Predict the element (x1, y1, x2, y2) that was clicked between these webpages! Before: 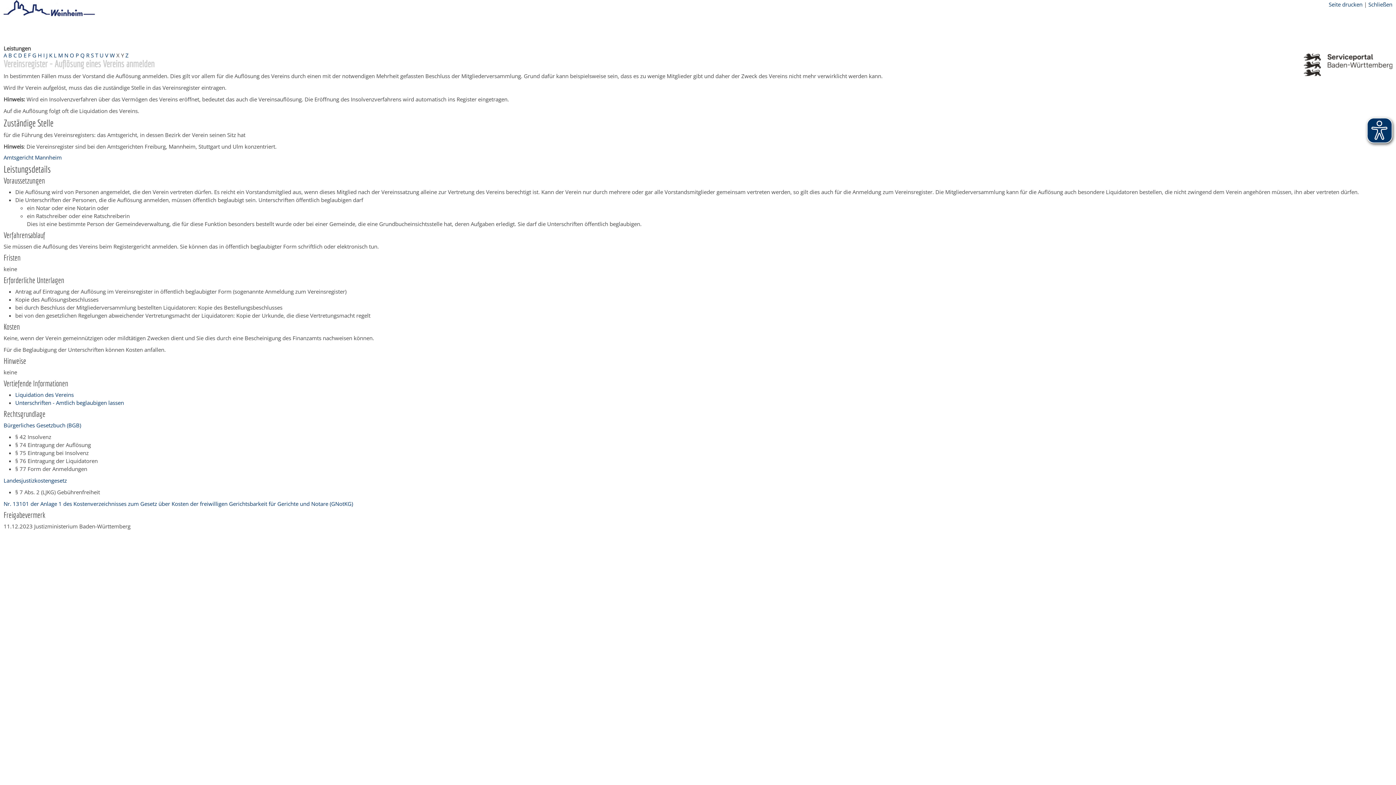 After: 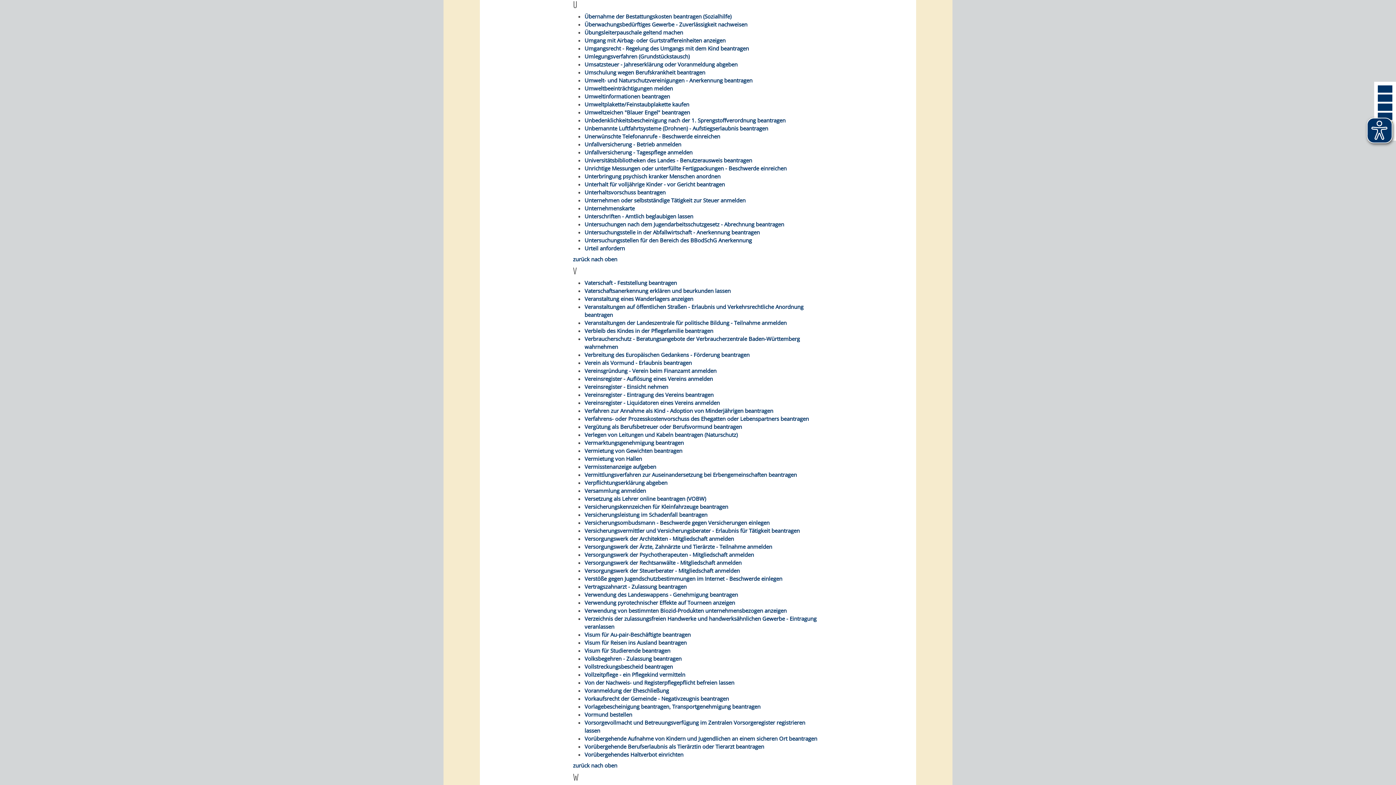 Action: label: U bbox: (99, 51, 103, 58)